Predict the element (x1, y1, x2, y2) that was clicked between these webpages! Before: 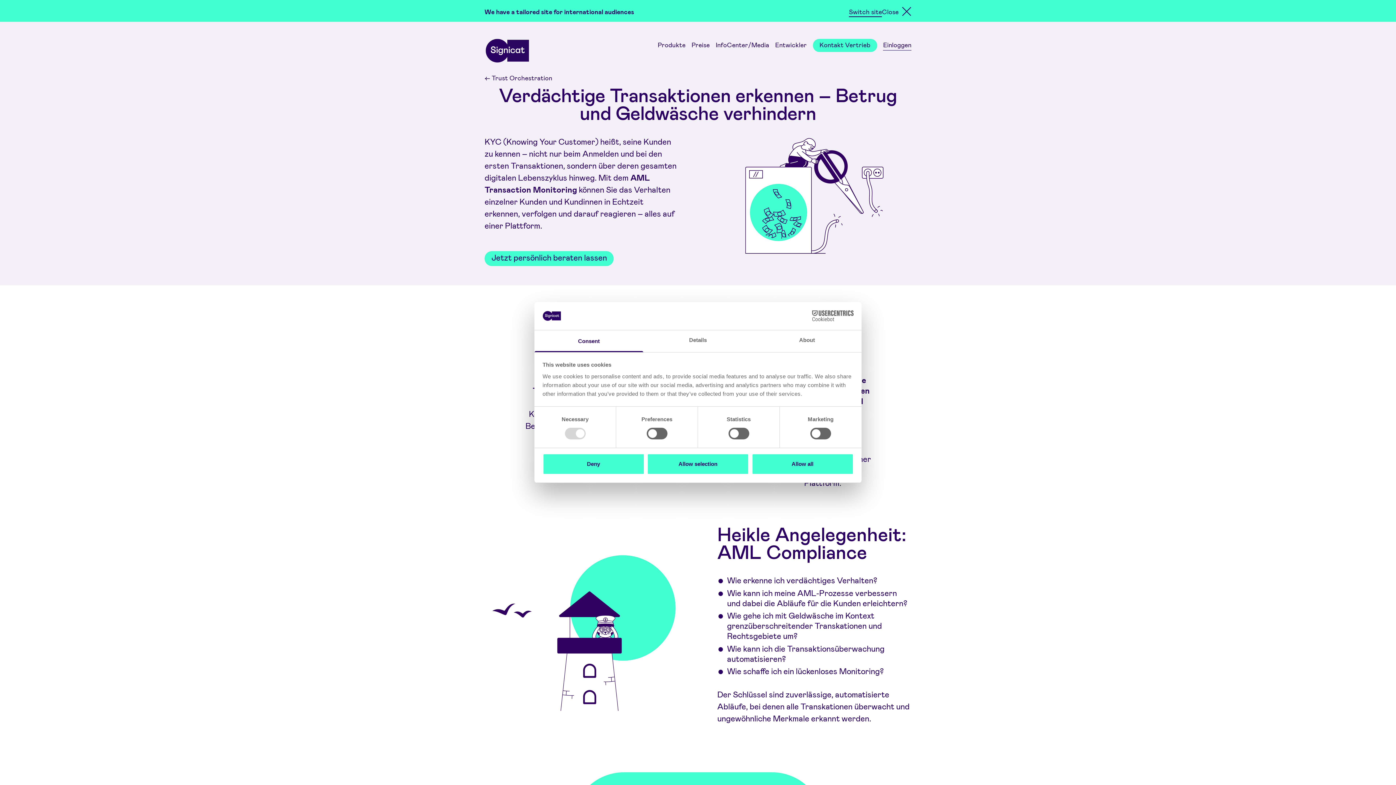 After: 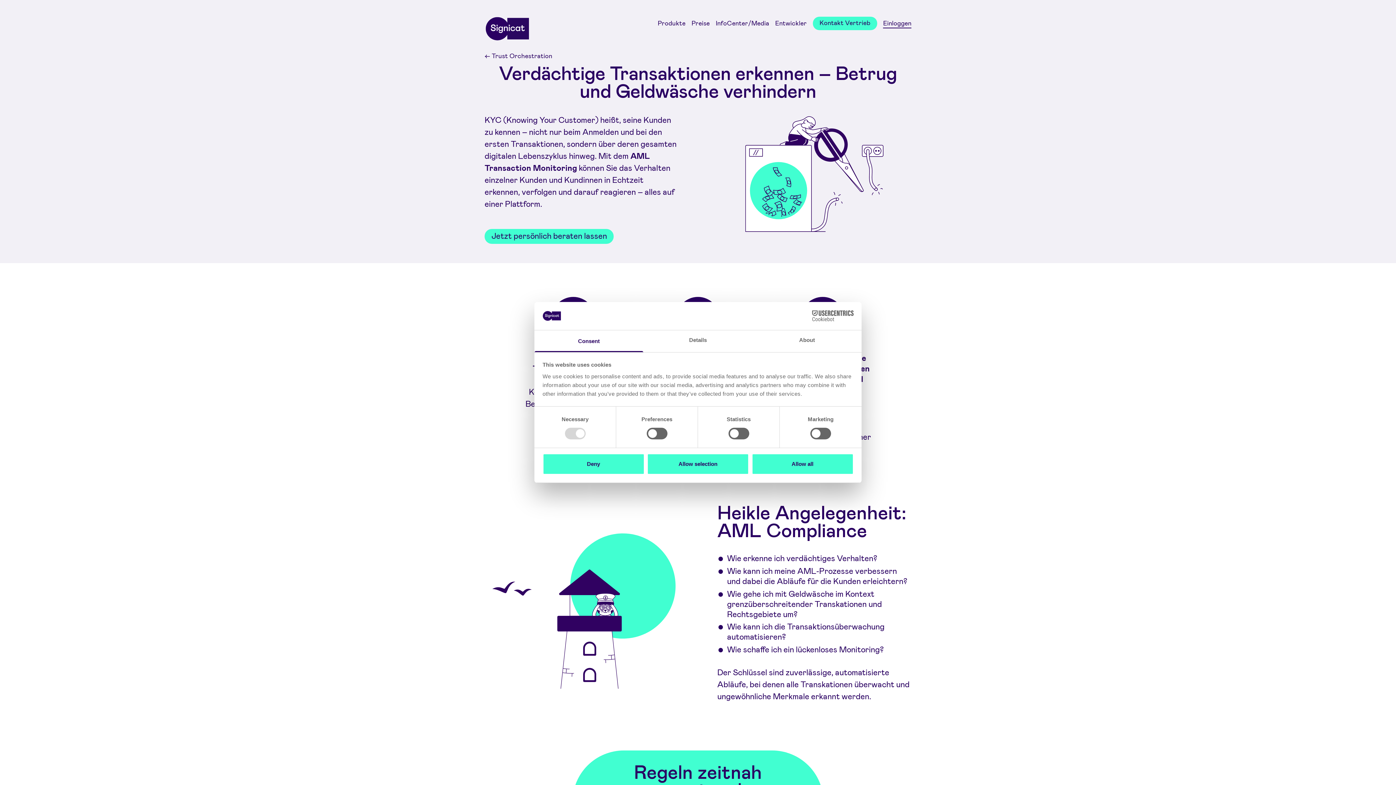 Action: bbox: (882, 4, 911, 17) label: Close